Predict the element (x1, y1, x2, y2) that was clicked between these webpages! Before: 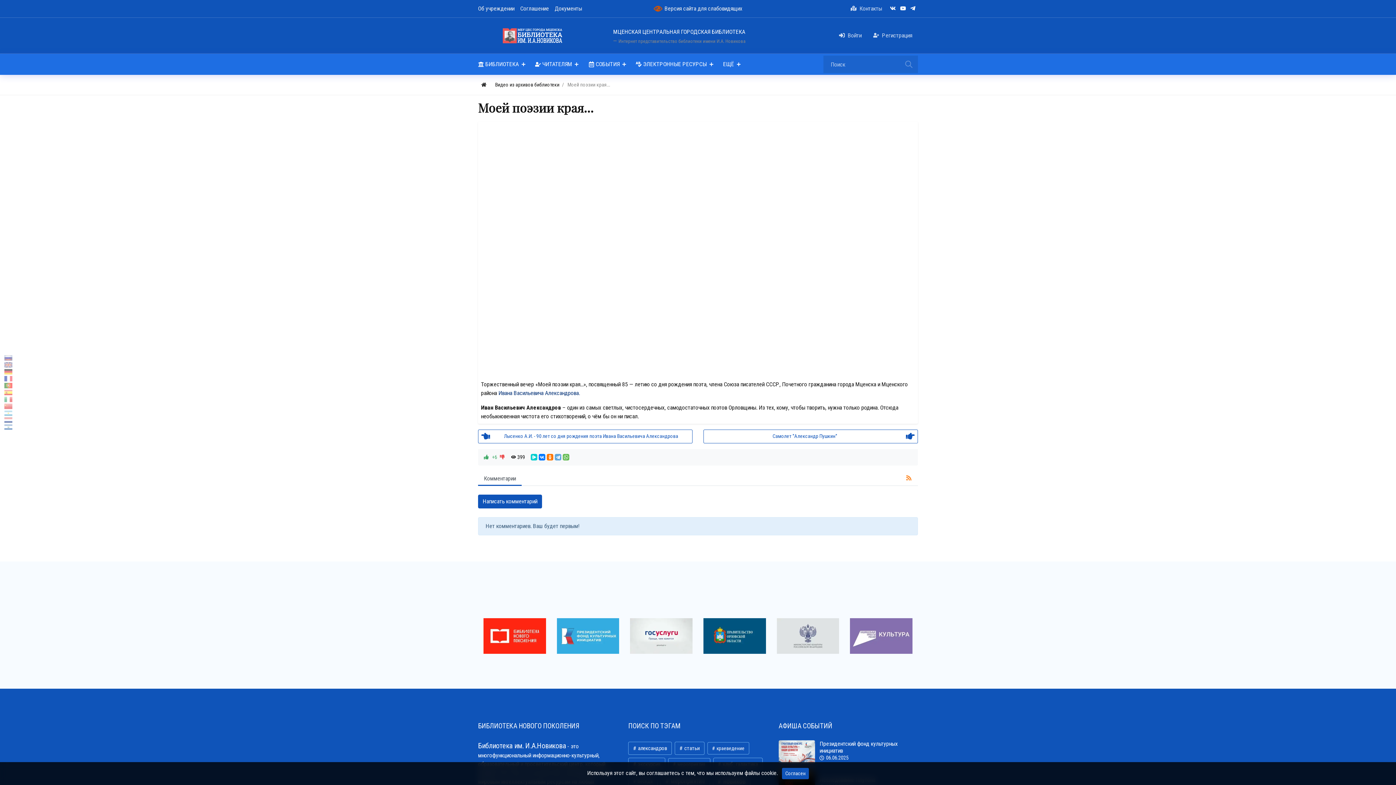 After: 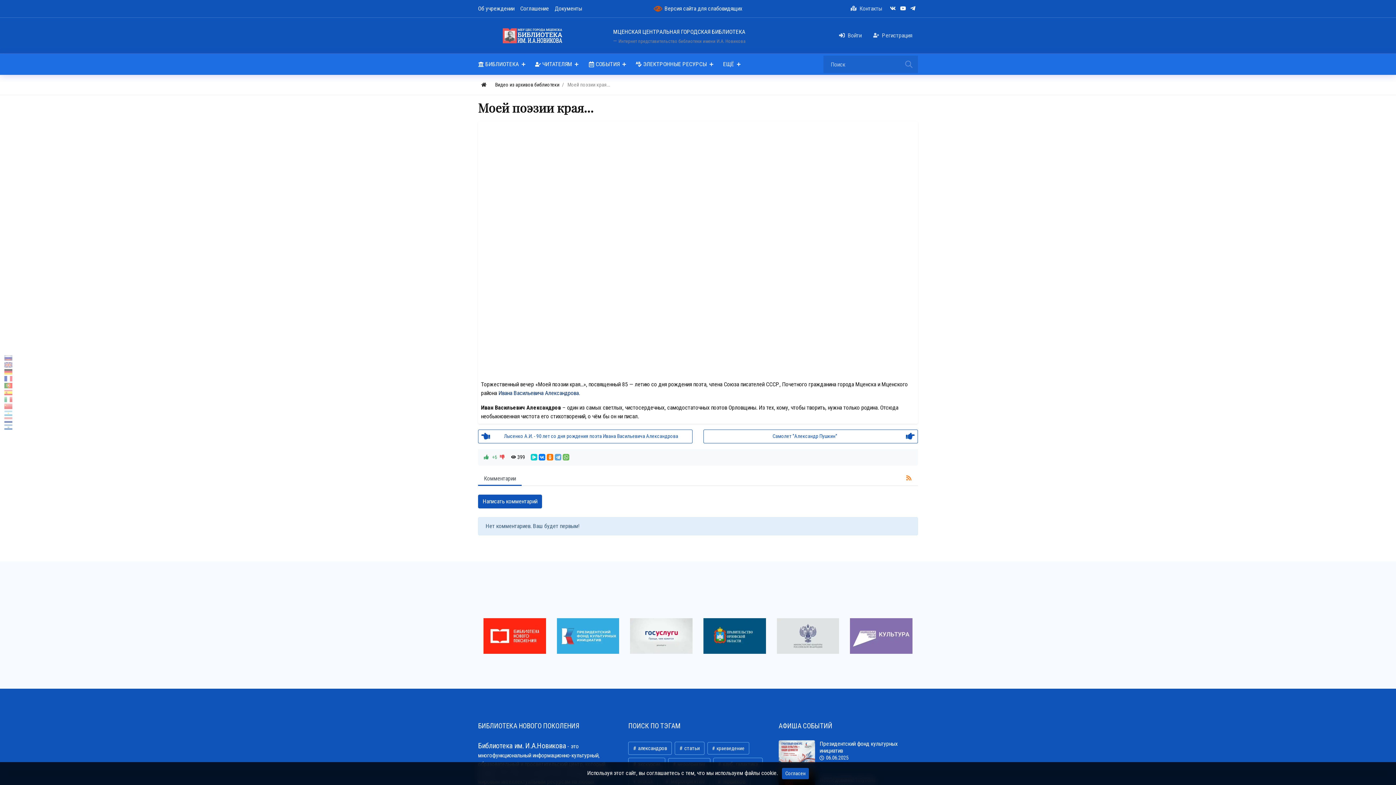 Action: bbox: (776, 618, 839, 654)